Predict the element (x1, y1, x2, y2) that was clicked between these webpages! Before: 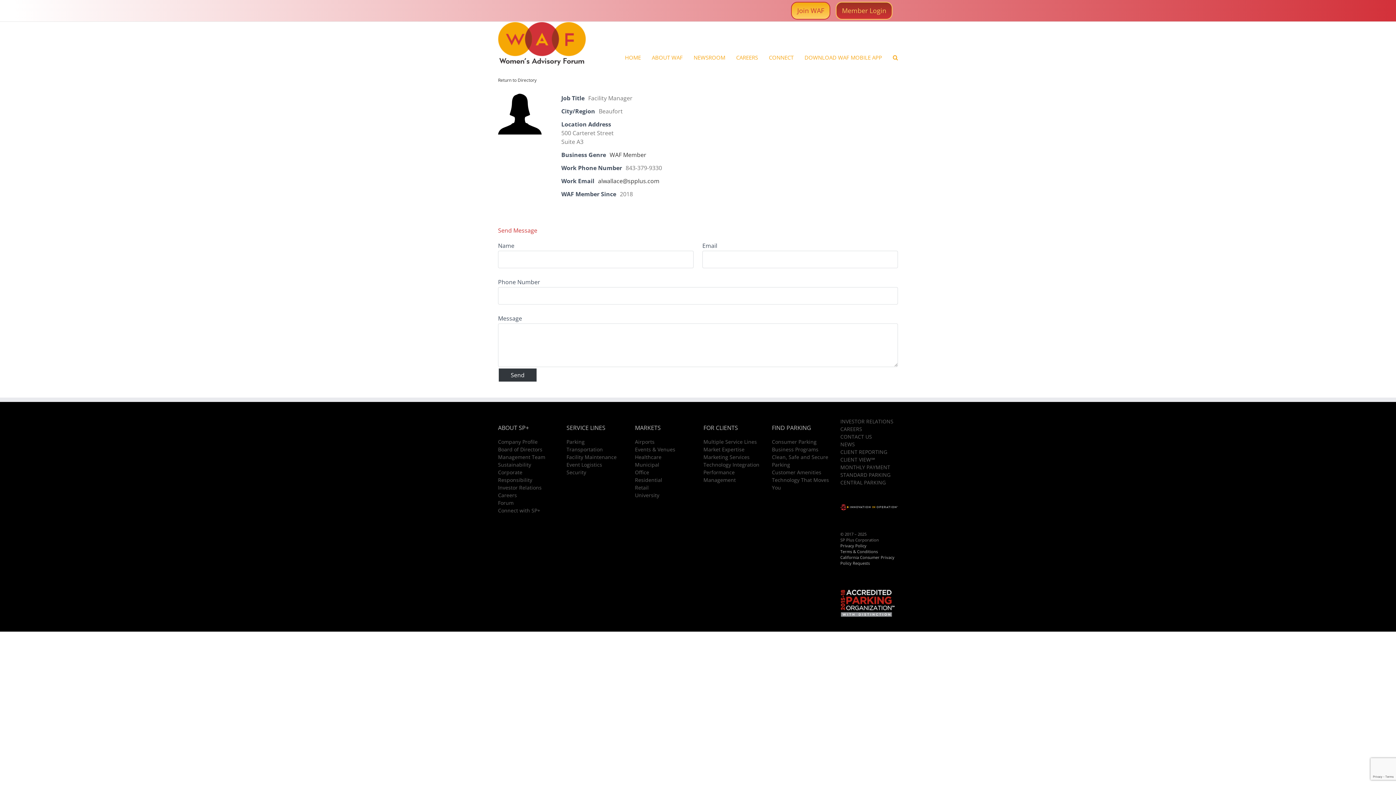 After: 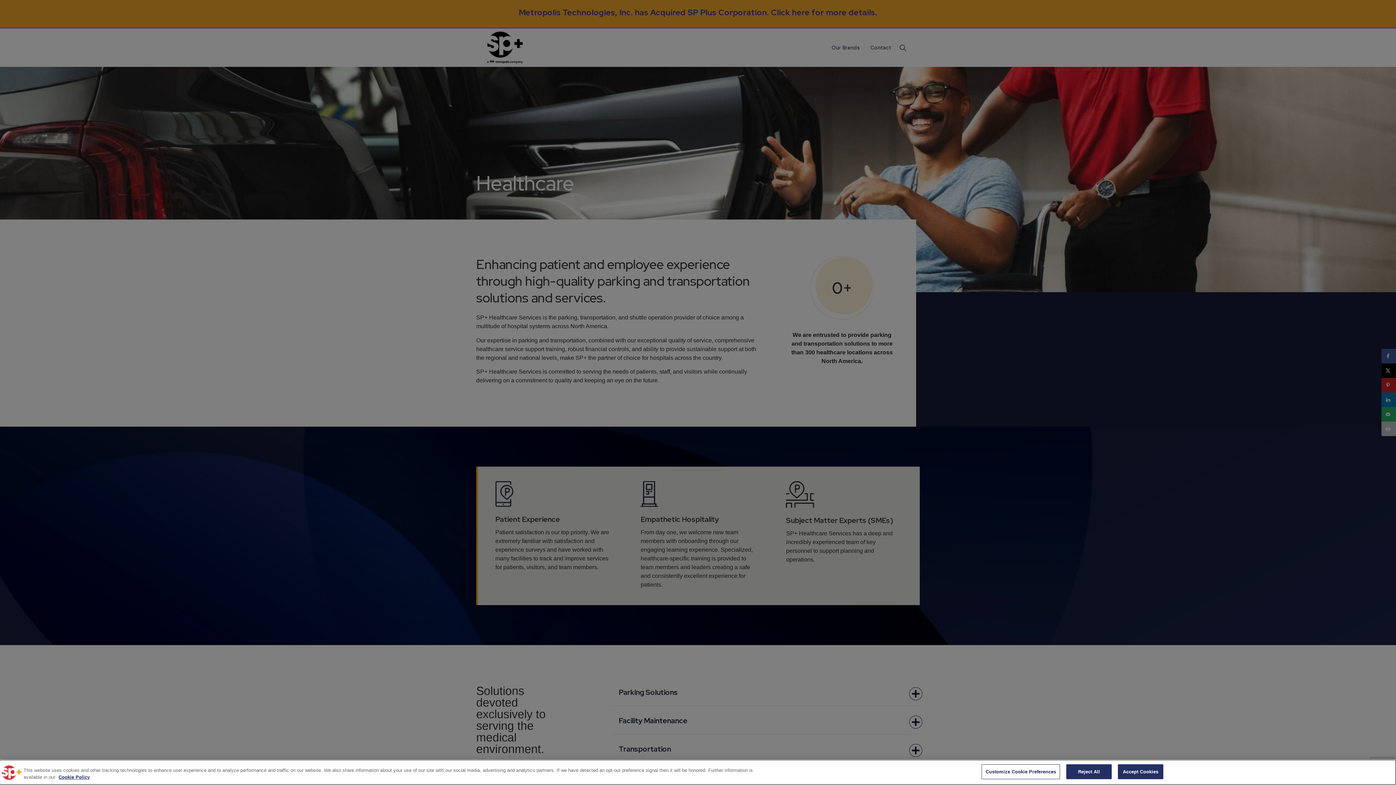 Action: bbox: (635, 453, 692, 461) label: Healthcare